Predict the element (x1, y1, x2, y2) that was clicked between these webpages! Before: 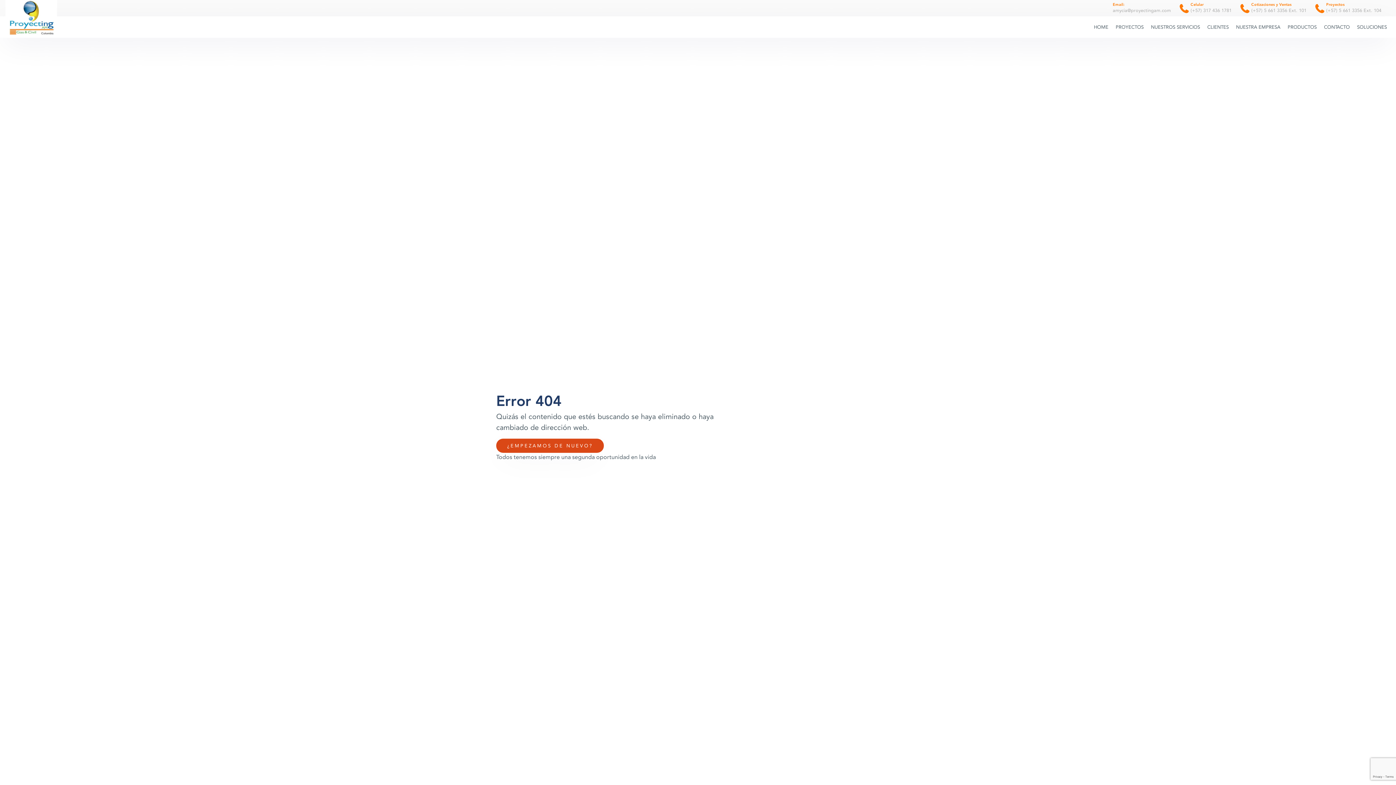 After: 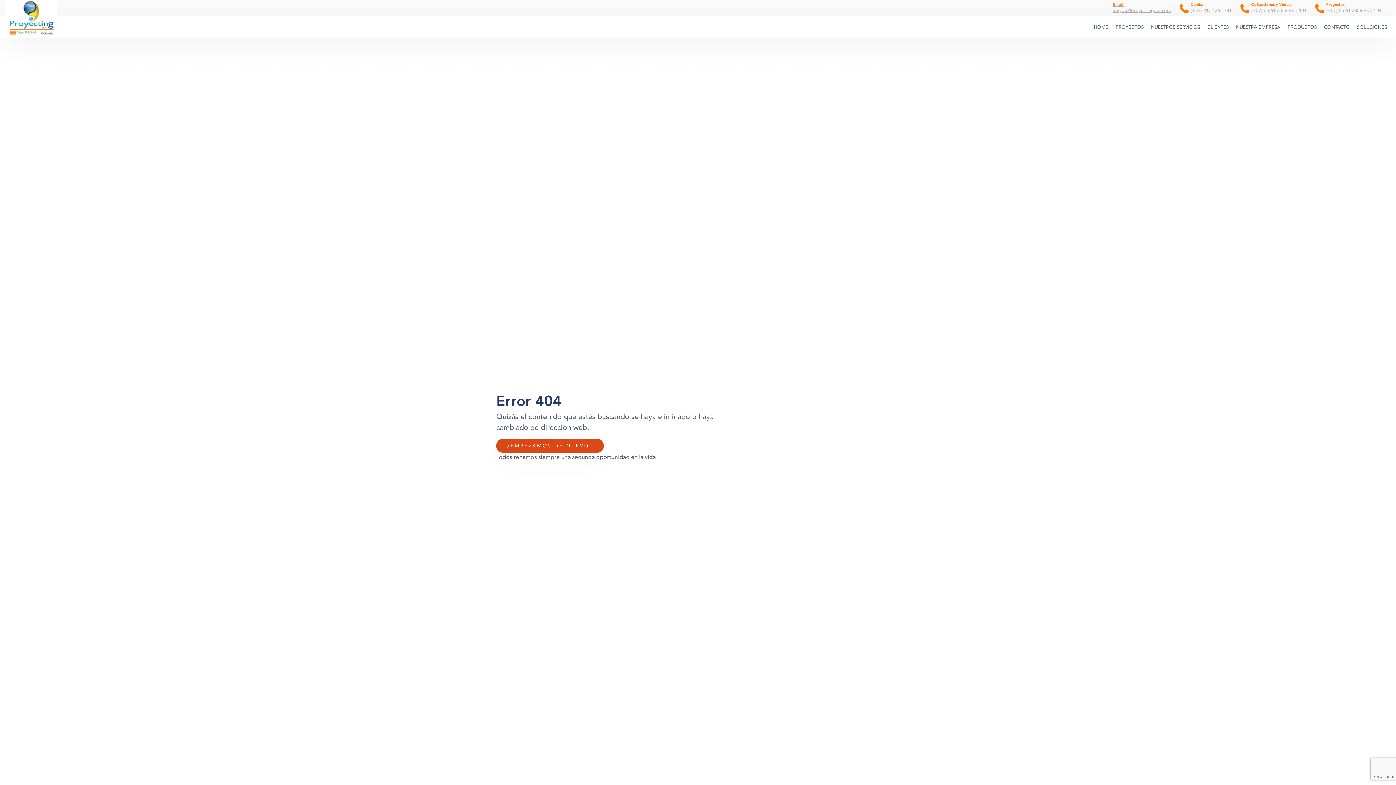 Action: bbox: (1113, 1, 1171, 13) label: Email:
amycia@proyectingam.com